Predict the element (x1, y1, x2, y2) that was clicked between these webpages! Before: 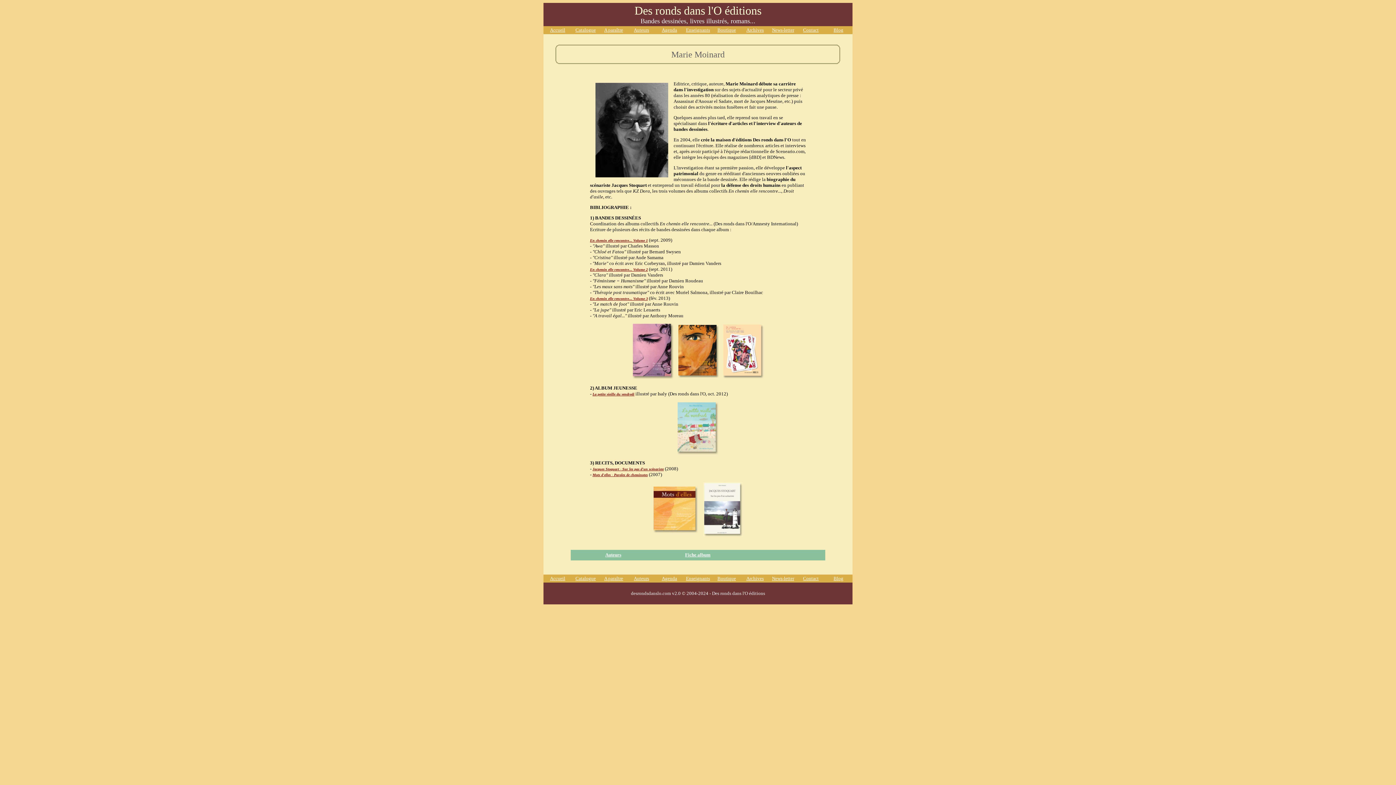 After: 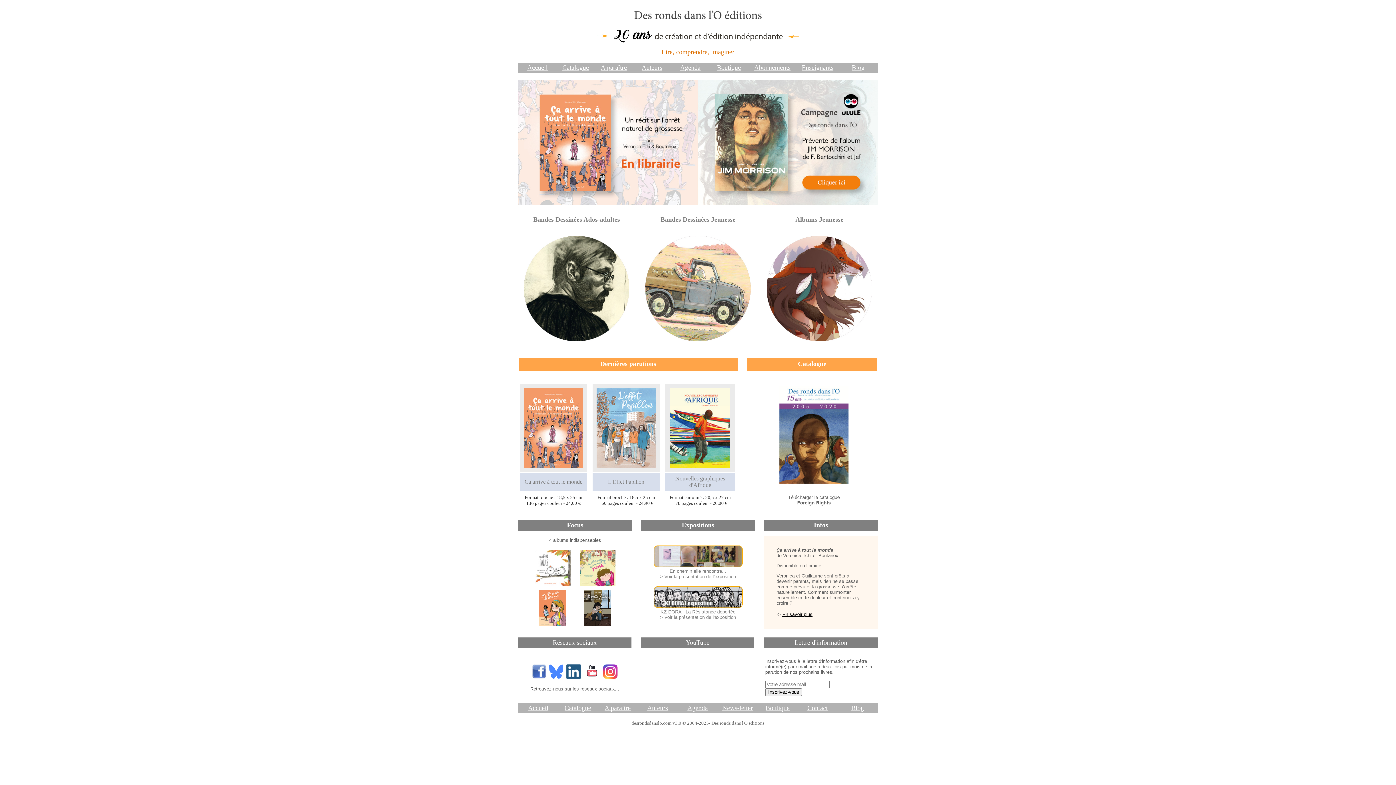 Action: label: Accueil bbox: (550, 27, 565, 32)